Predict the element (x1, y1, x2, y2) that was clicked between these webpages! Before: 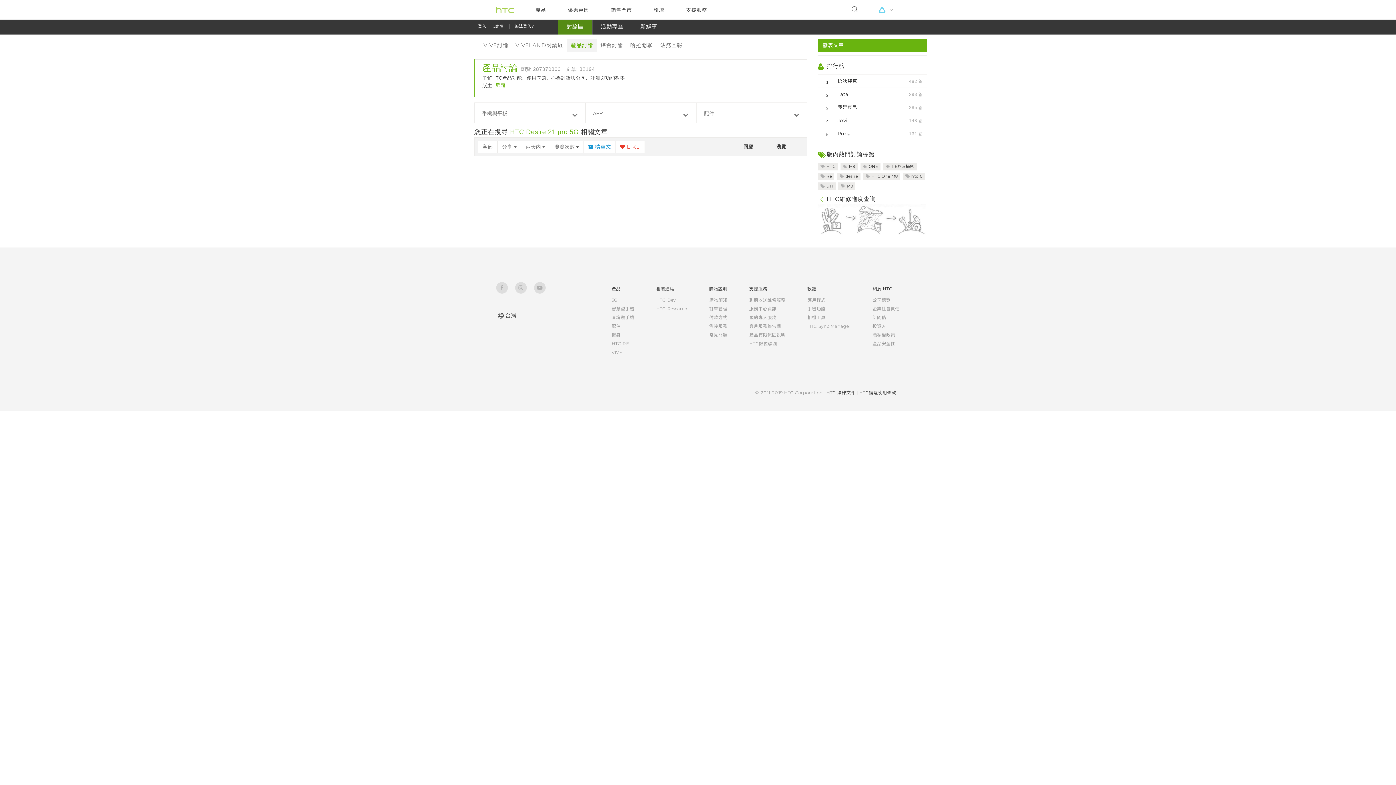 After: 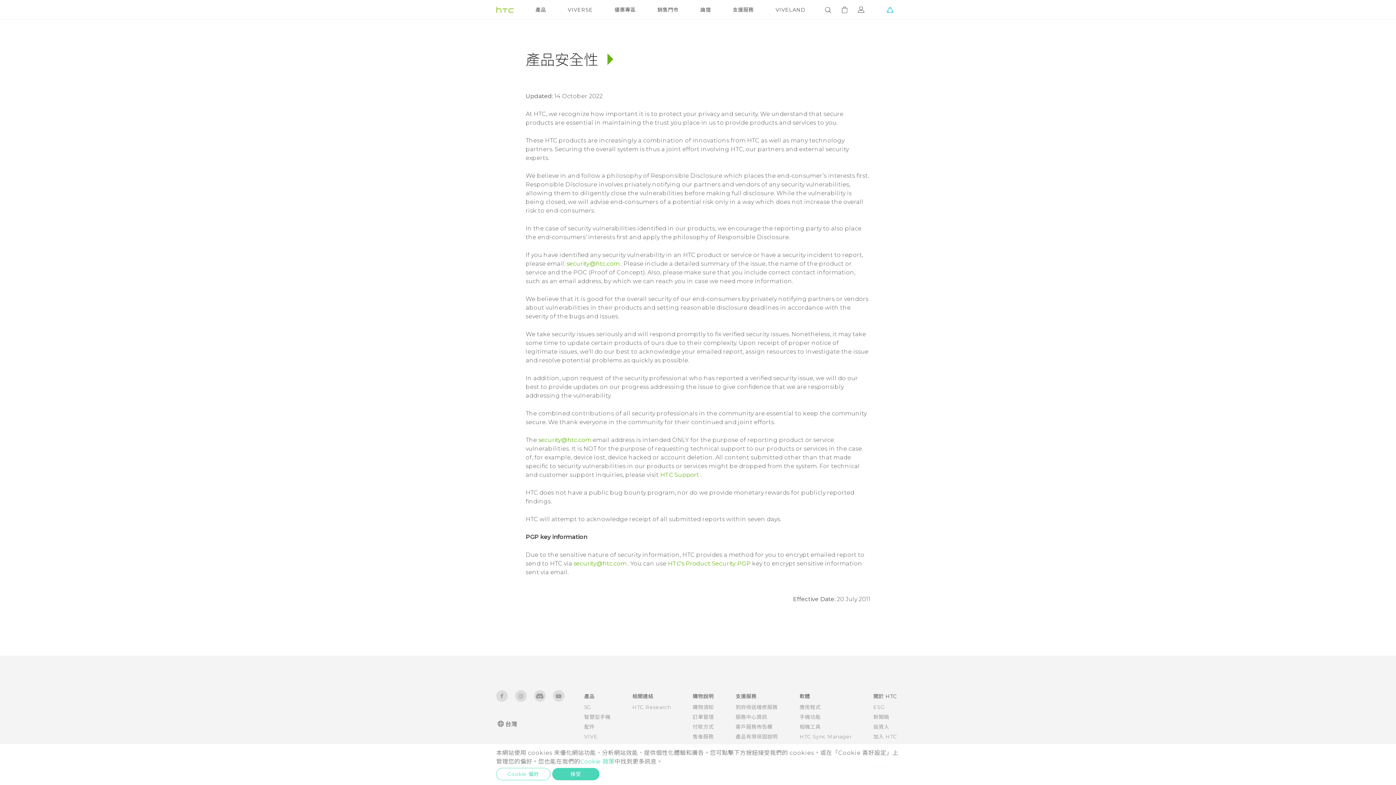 Action: bbox: (872, 341, 895, 346) label: 產品安全性